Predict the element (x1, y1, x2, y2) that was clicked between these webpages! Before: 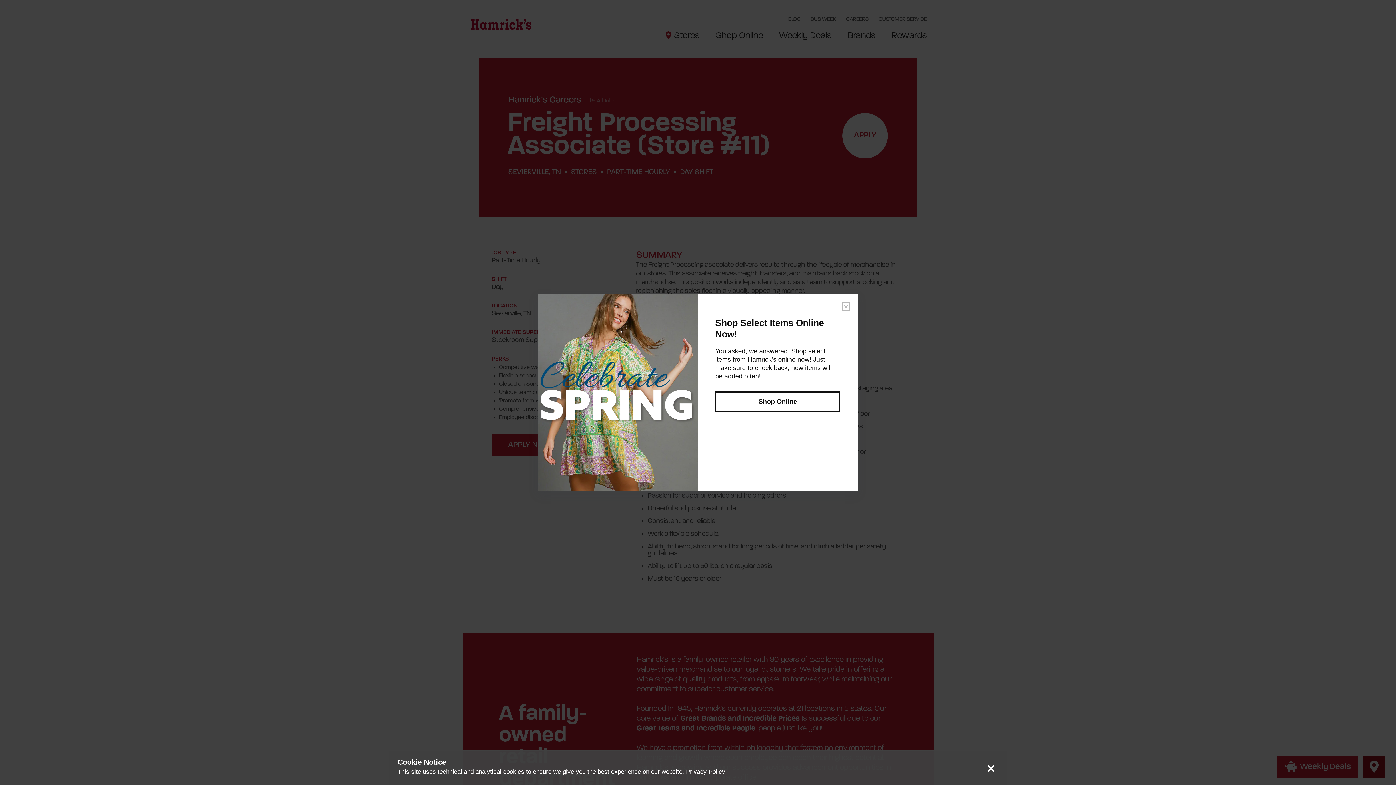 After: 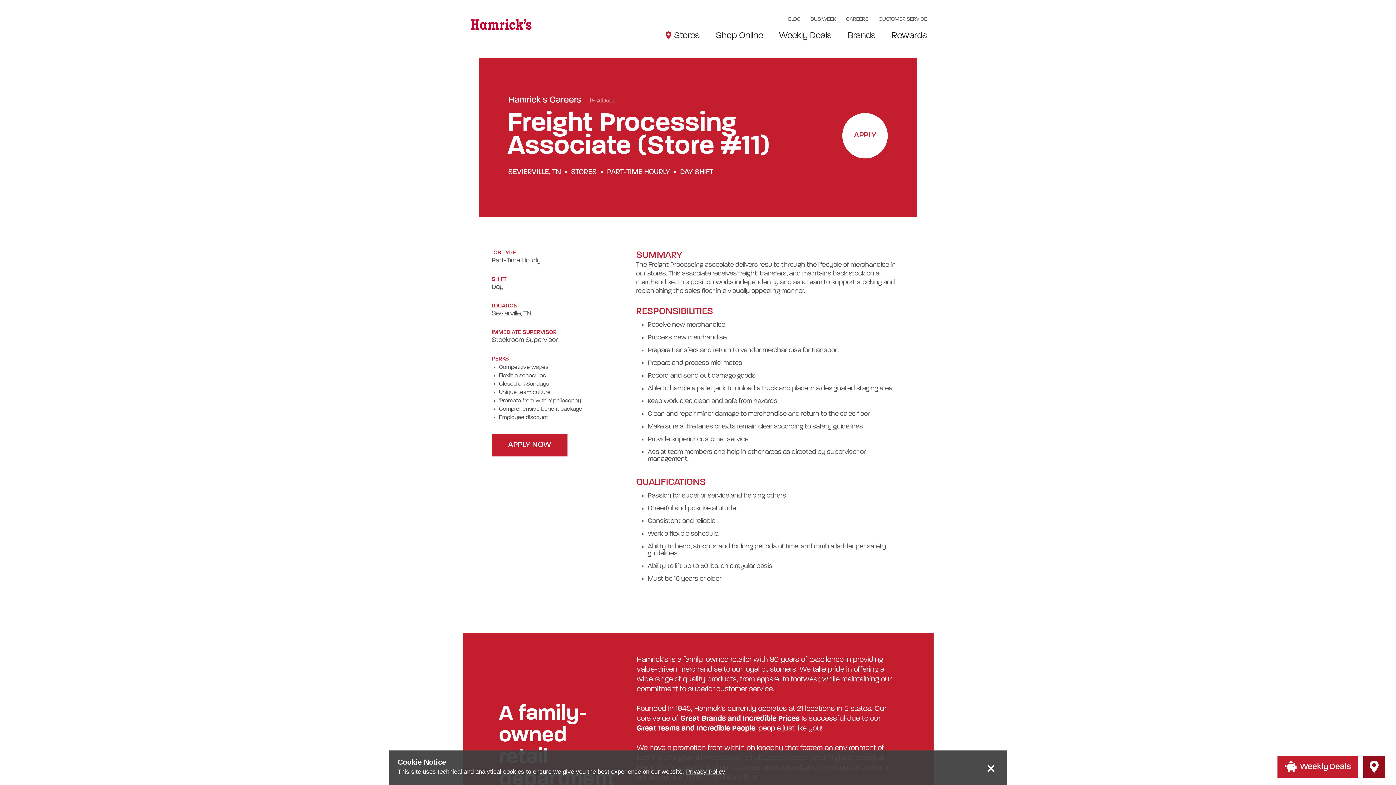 Action: bbox: (715, 391, 840, 411) label: Shop Online